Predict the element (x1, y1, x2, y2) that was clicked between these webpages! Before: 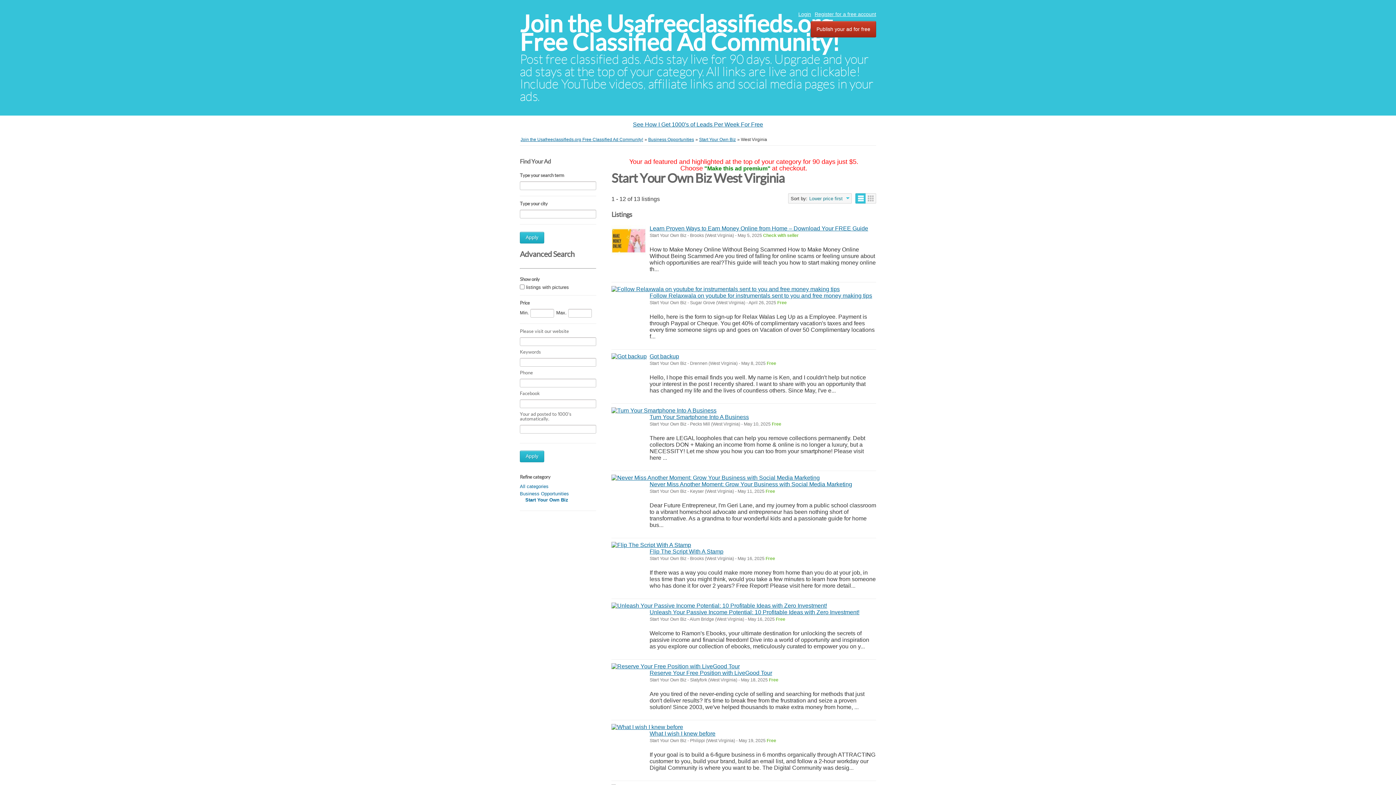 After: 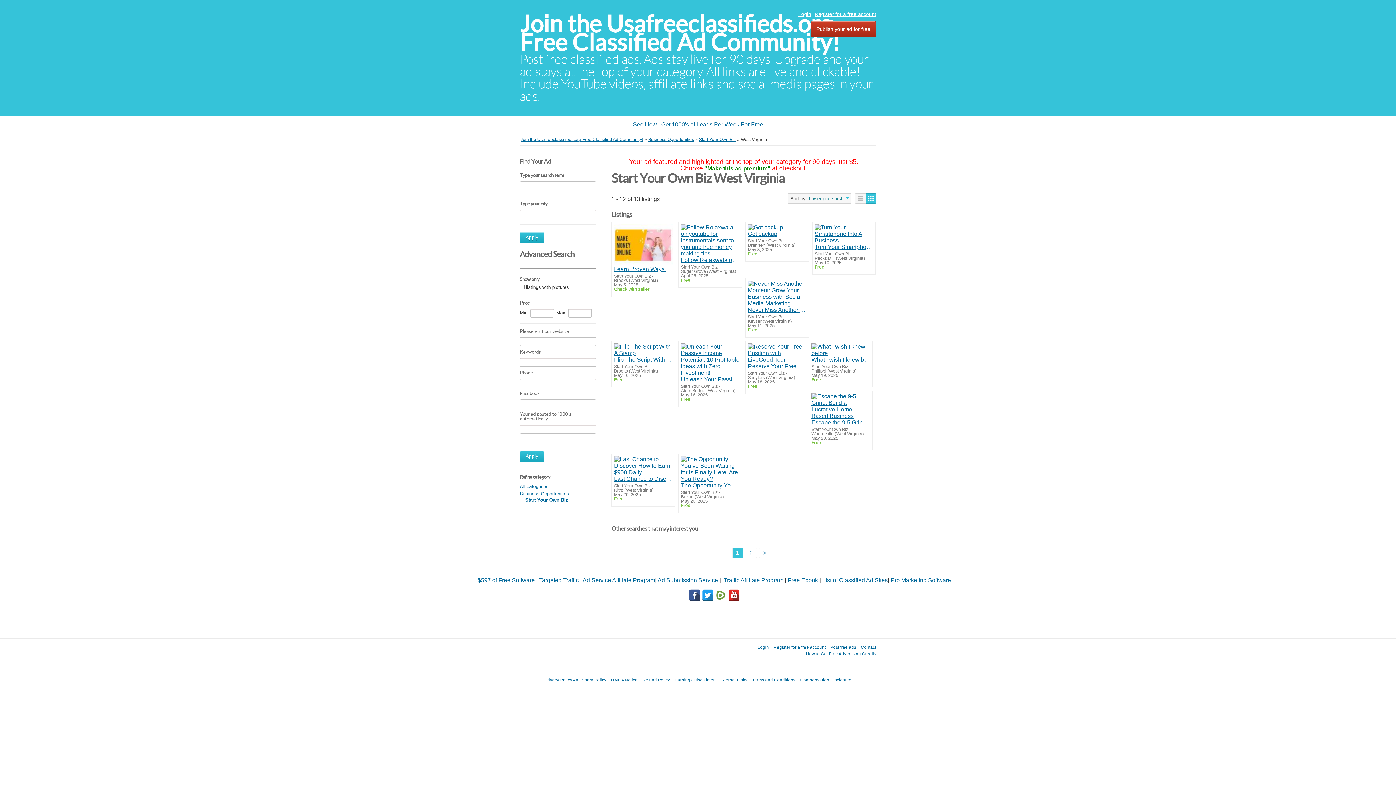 Action: label: Grid bbox: (865, 193, 876, 203)